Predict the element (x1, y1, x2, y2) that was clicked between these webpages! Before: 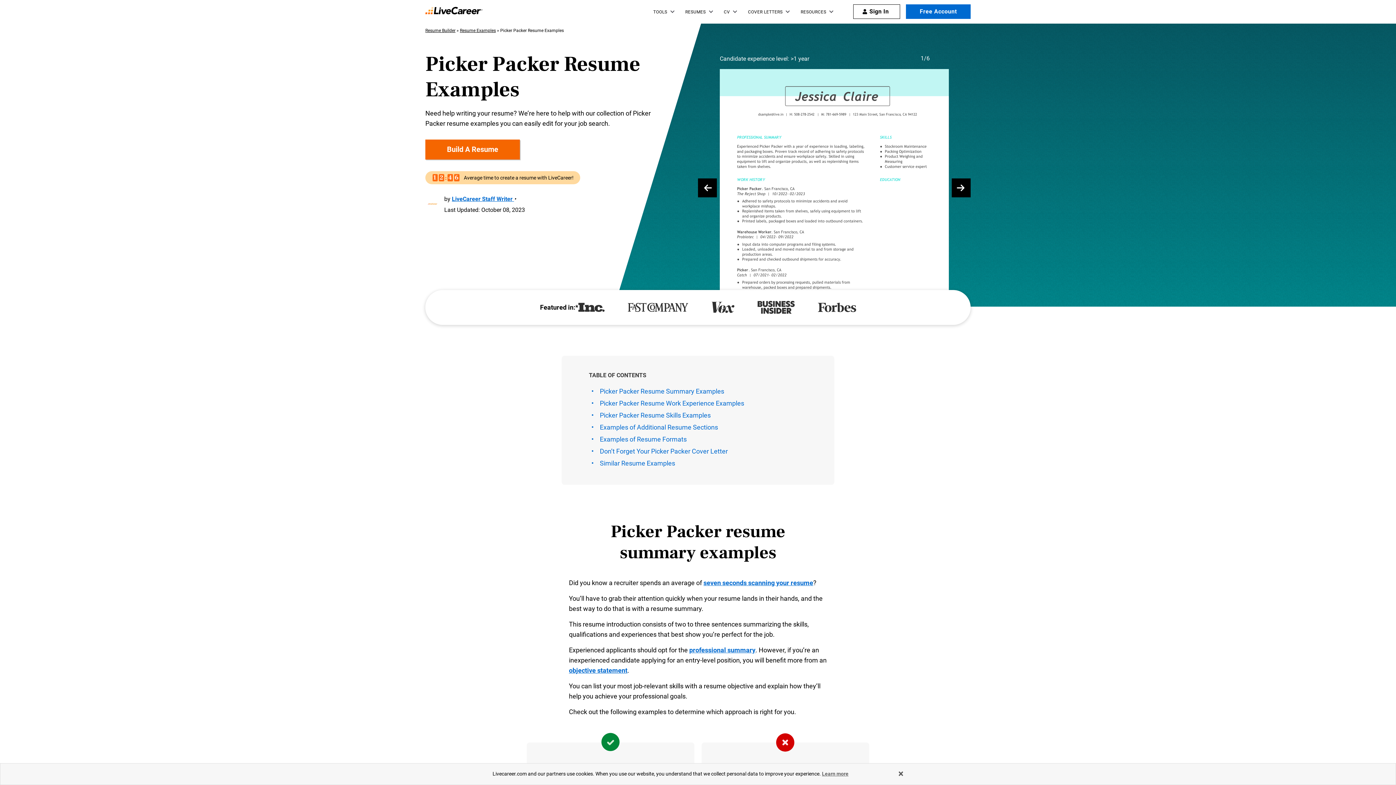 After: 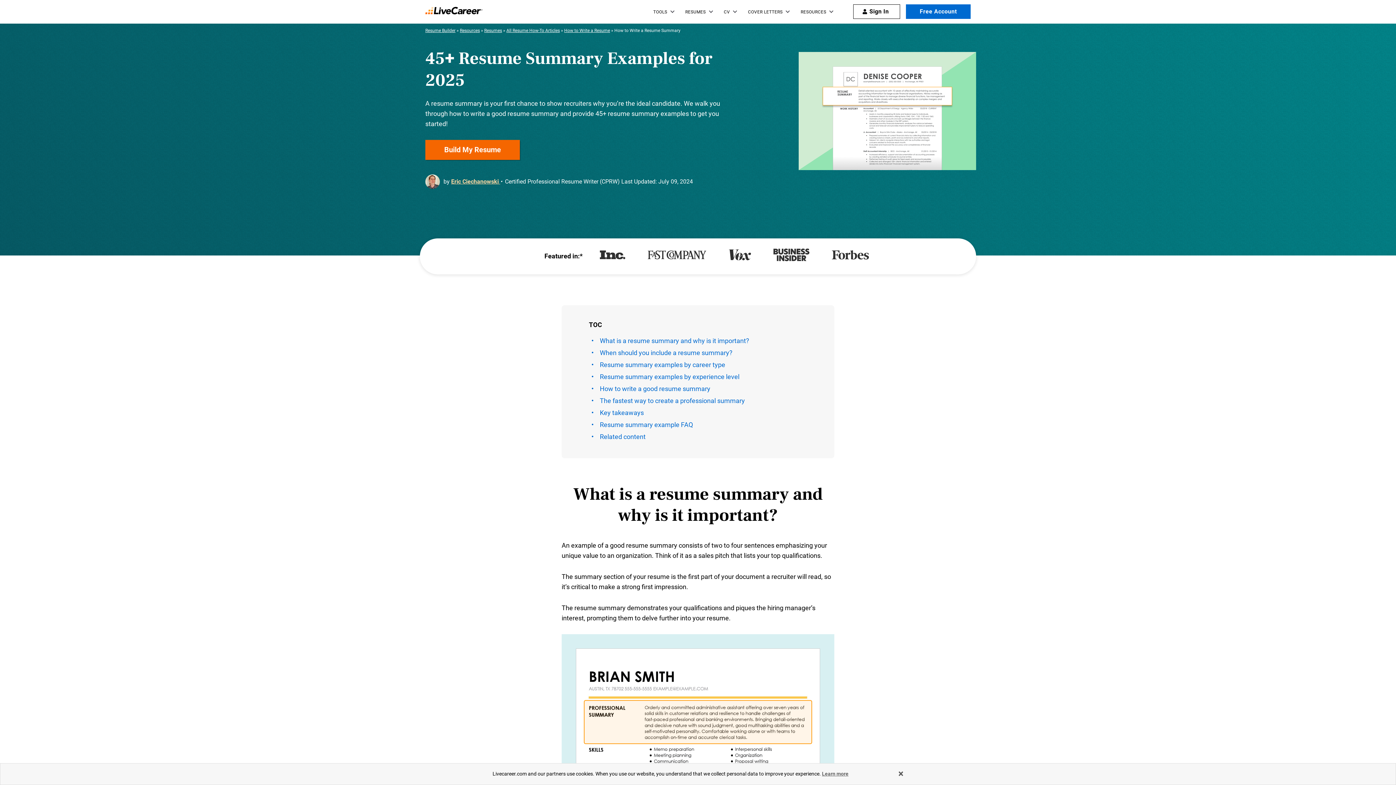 Action: bbox: (689, 646, 755, 654) label: professional summary